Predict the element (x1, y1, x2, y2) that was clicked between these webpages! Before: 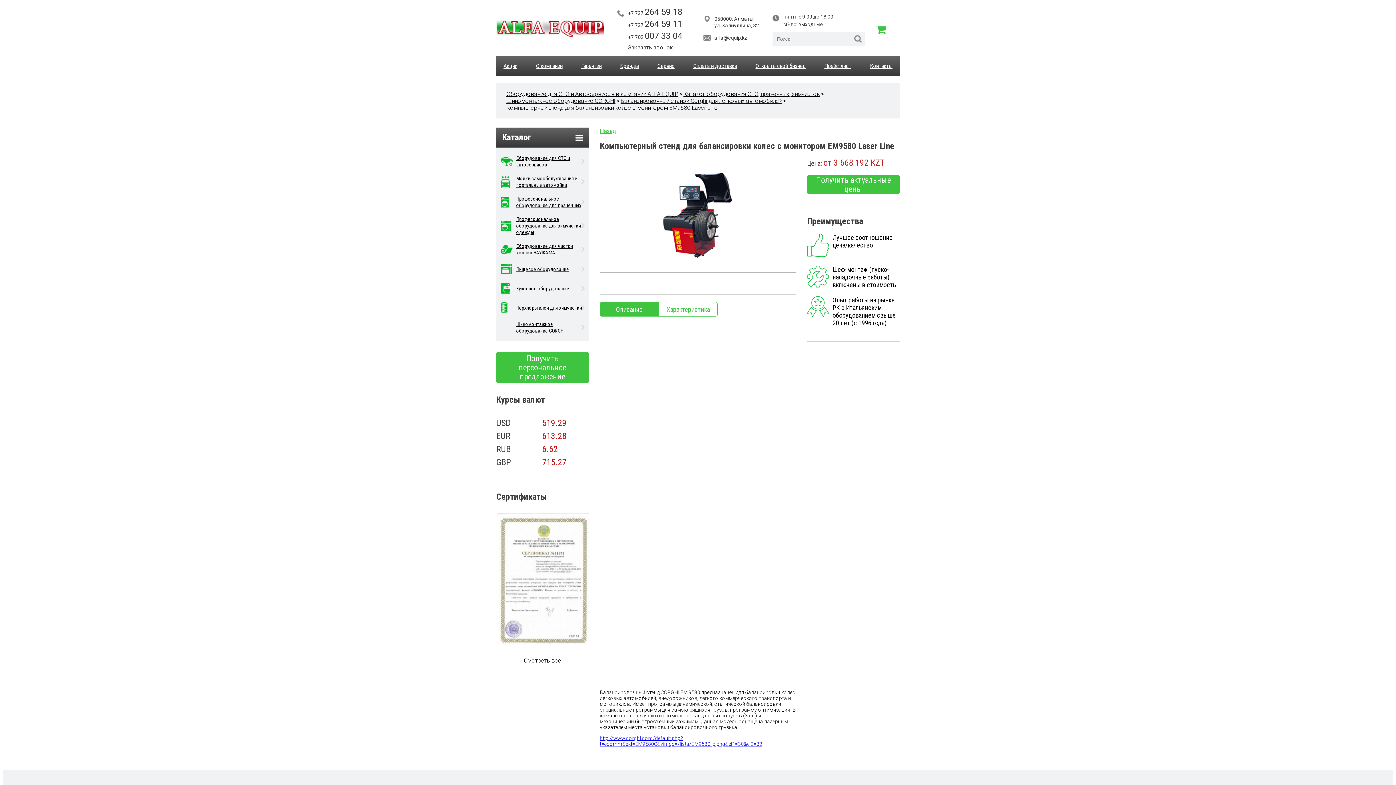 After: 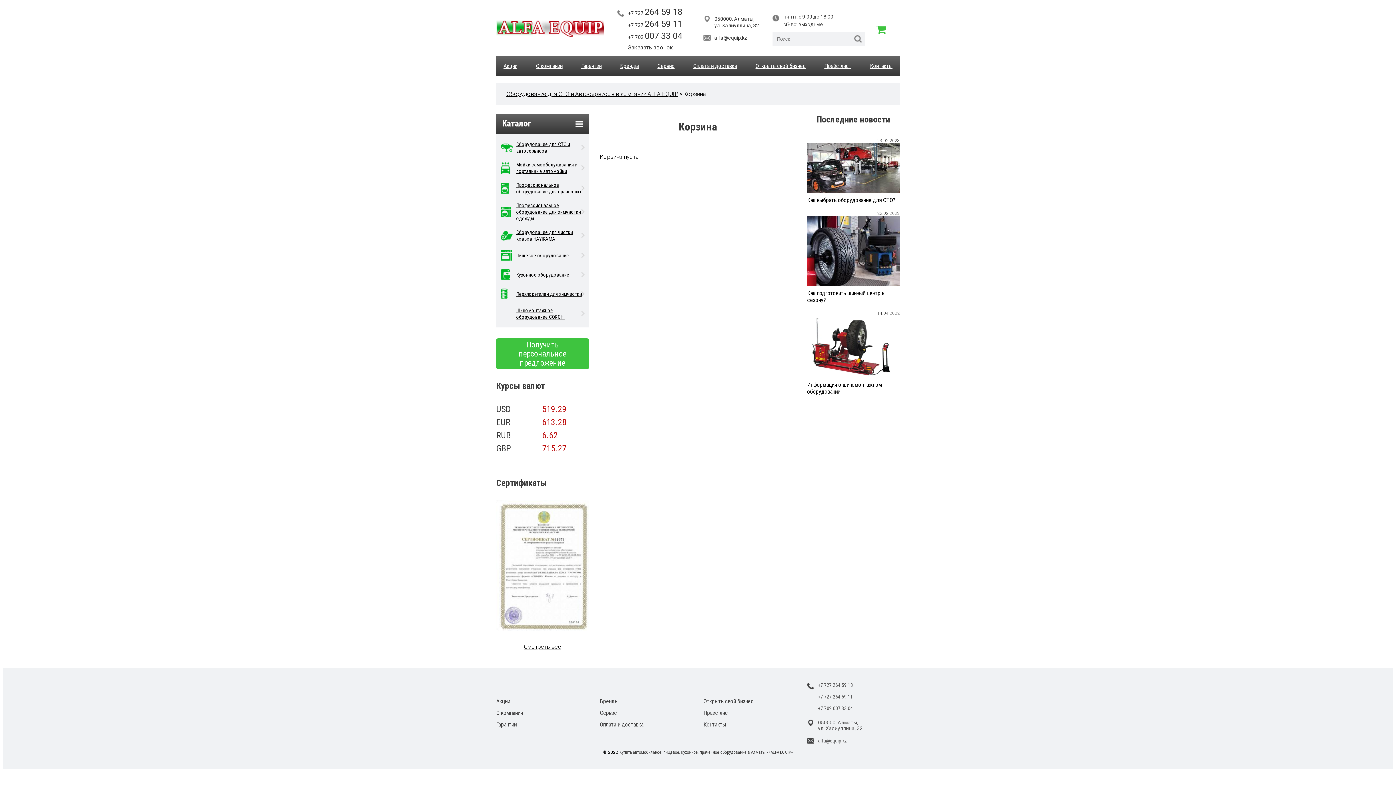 Action: bbox: (876, 28, 886, 34)